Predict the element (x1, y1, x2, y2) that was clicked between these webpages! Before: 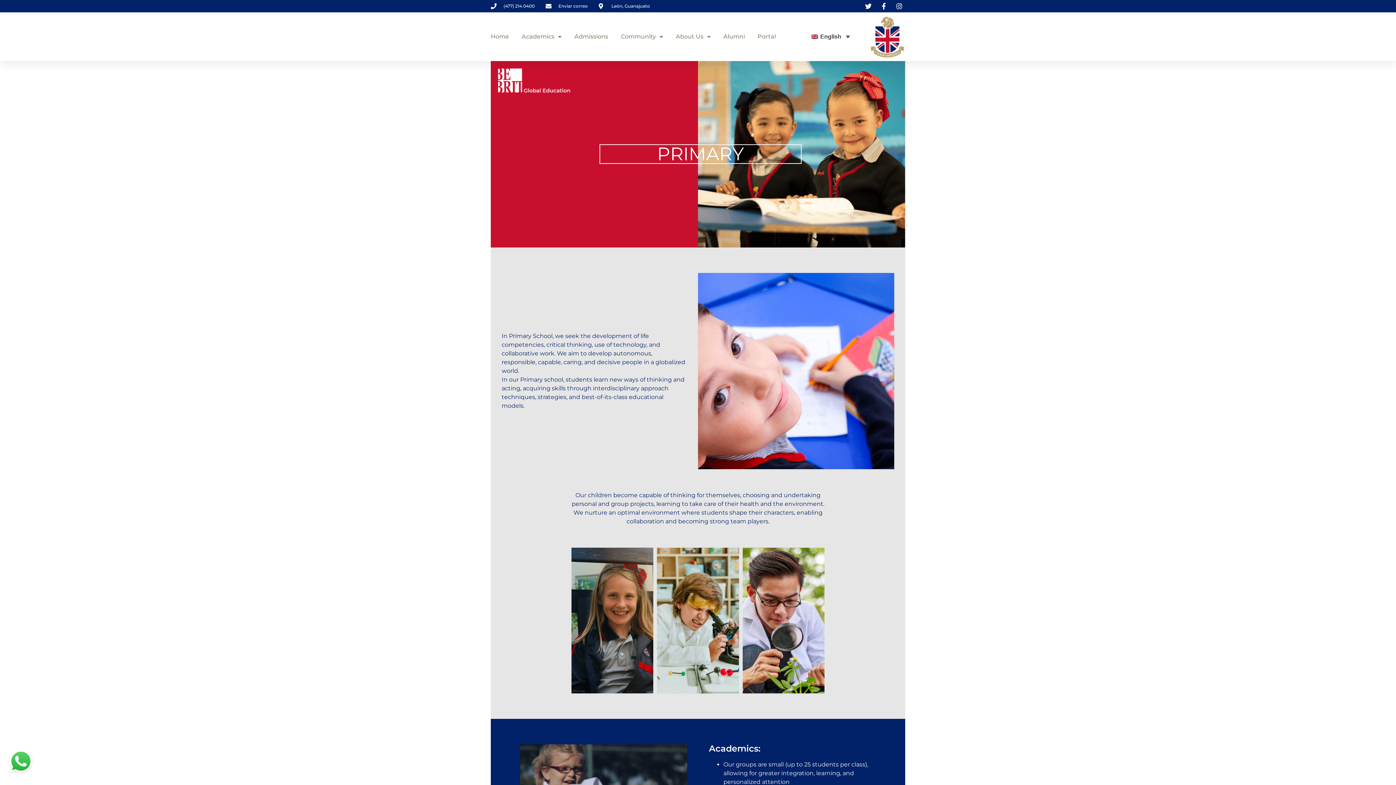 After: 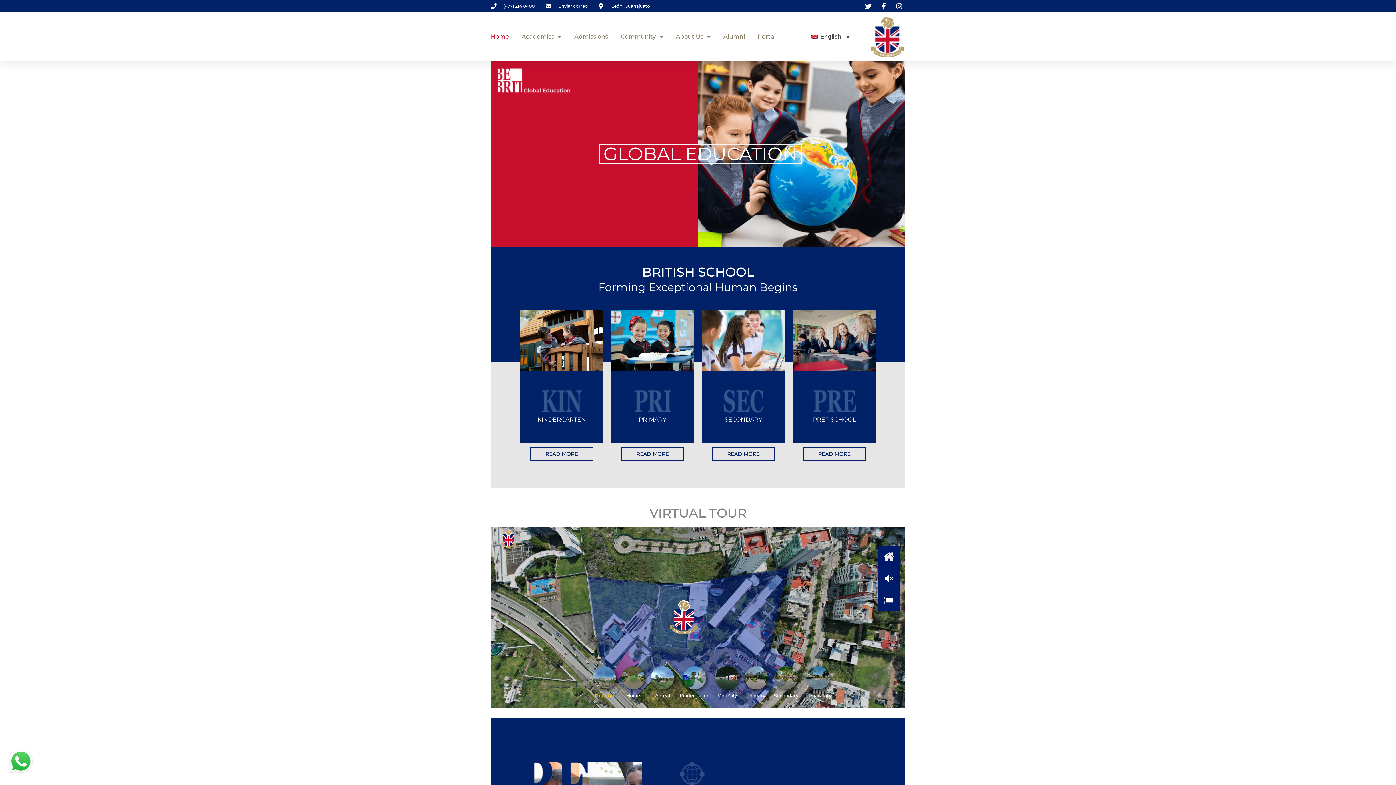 Action: label: Home bbox: (490, 28, 509, 45)